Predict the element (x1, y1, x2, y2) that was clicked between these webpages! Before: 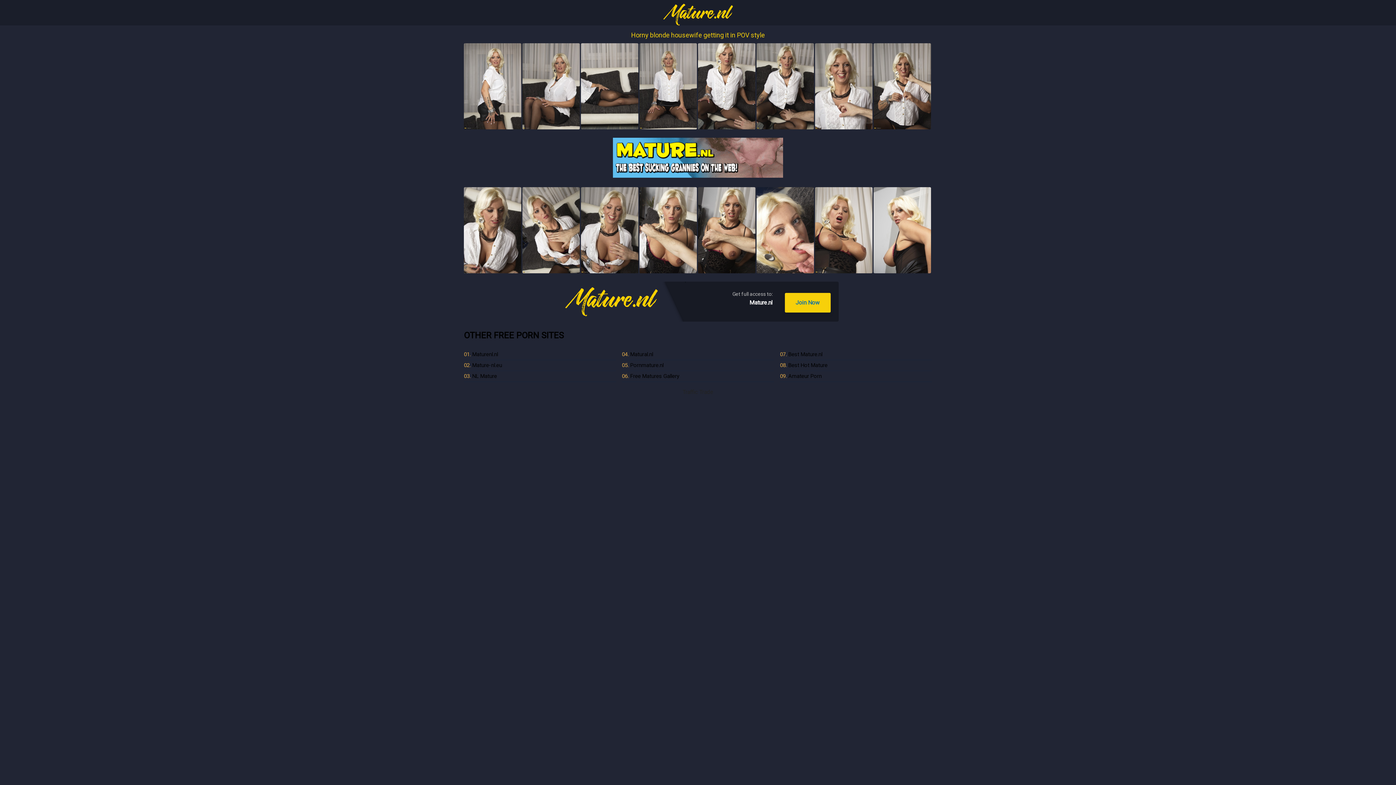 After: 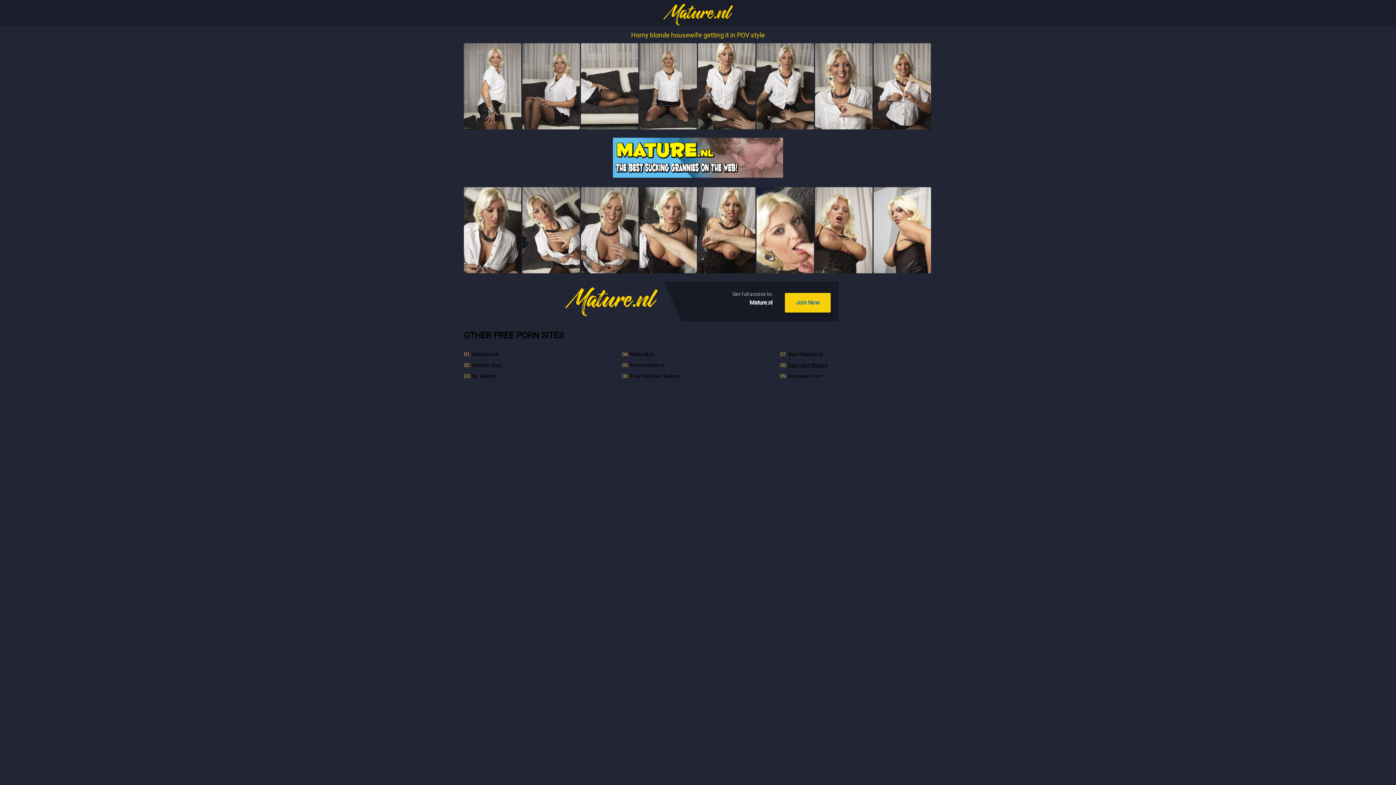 Action: bbox: (788, 362, 827, 368) label: Best Hot Mature